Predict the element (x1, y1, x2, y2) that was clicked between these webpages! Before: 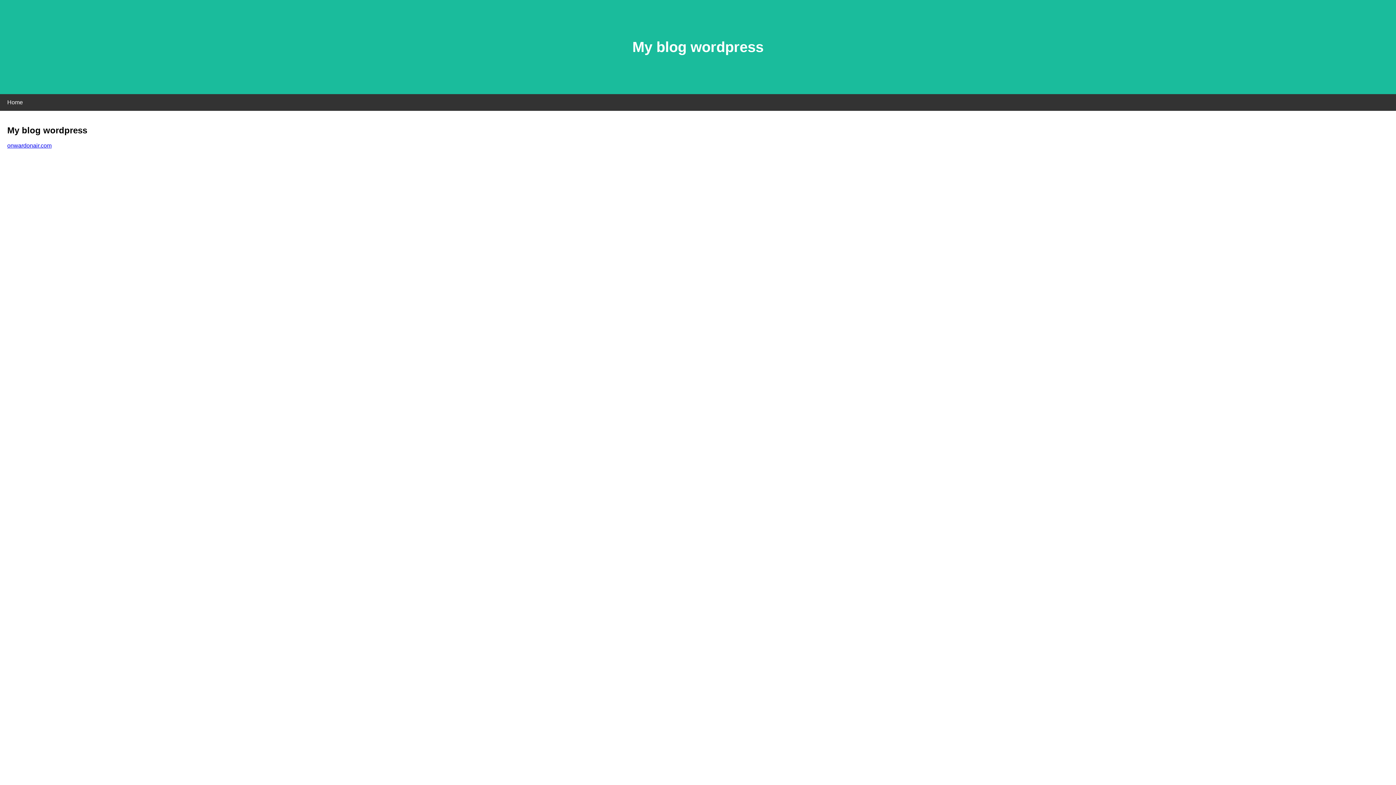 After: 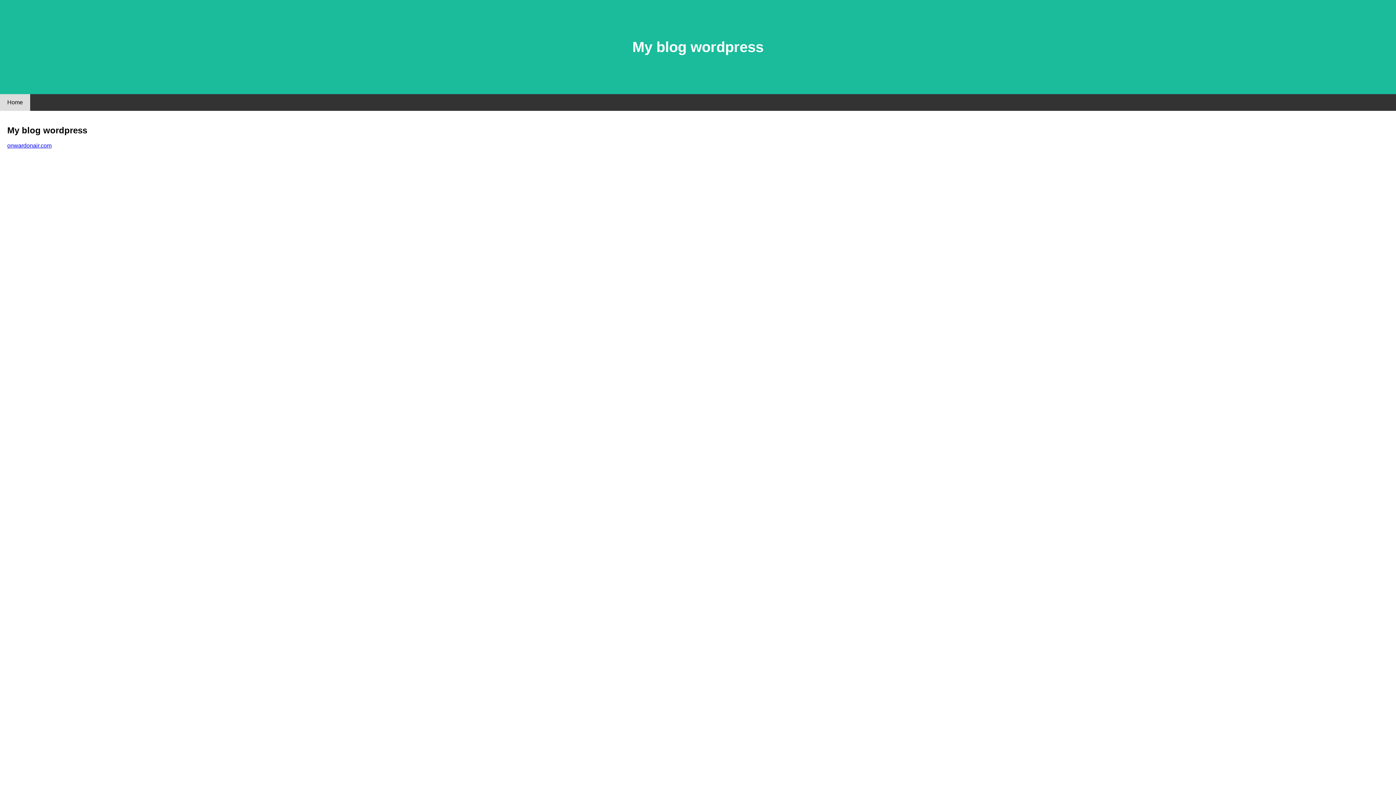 Action: label: Home bbox: (0, 94, 30, 110)